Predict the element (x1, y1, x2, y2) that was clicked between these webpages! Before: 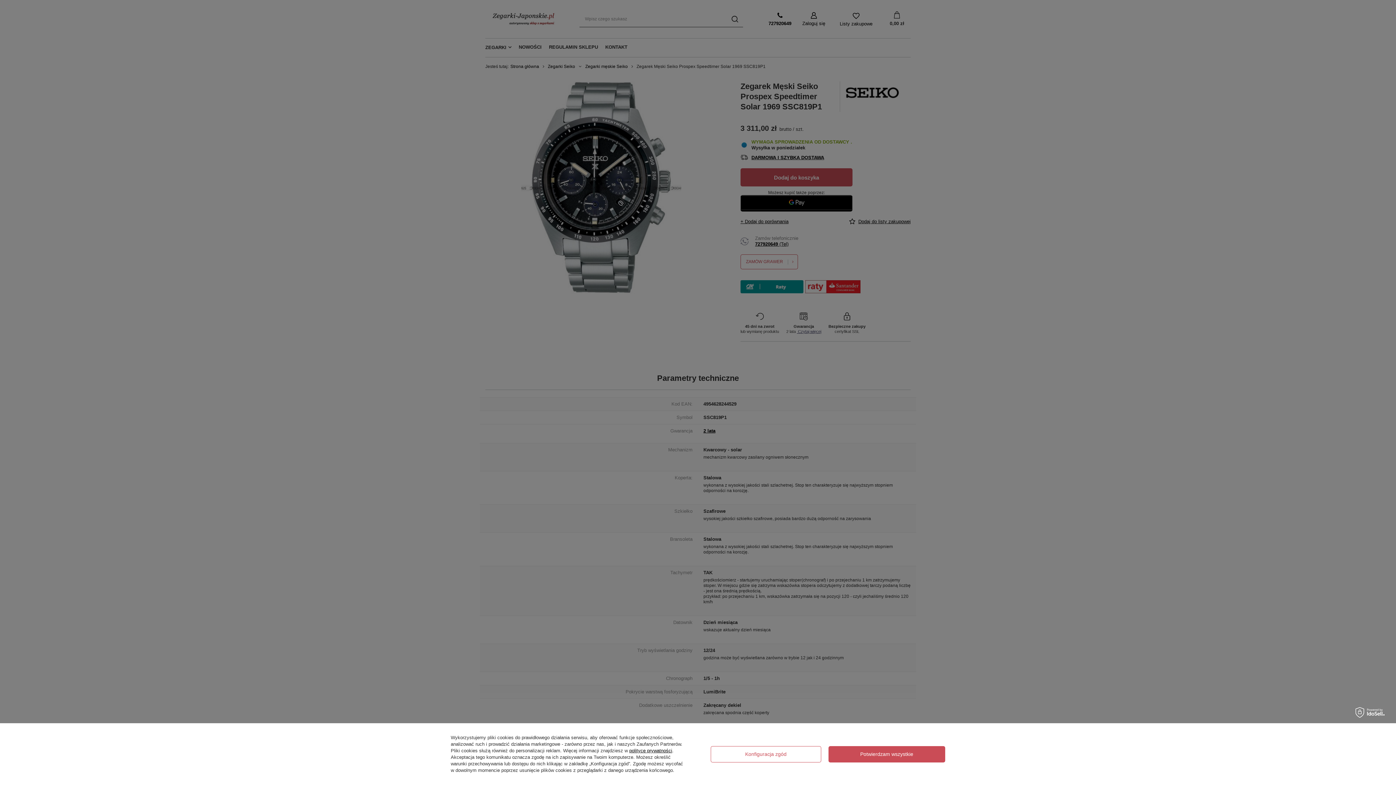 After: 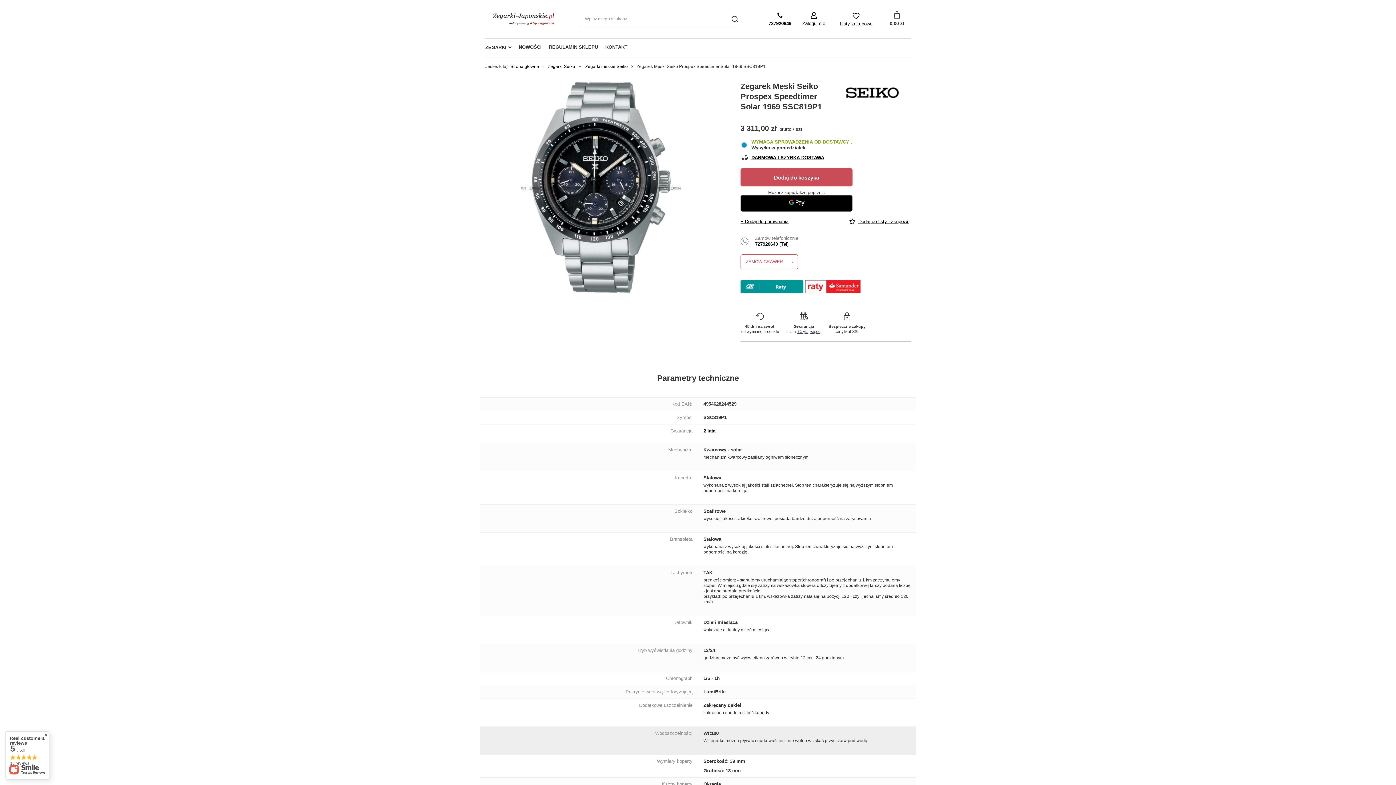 Action: label: Potwierdzam wszystkie bbox: (828, 746, 945, 762)